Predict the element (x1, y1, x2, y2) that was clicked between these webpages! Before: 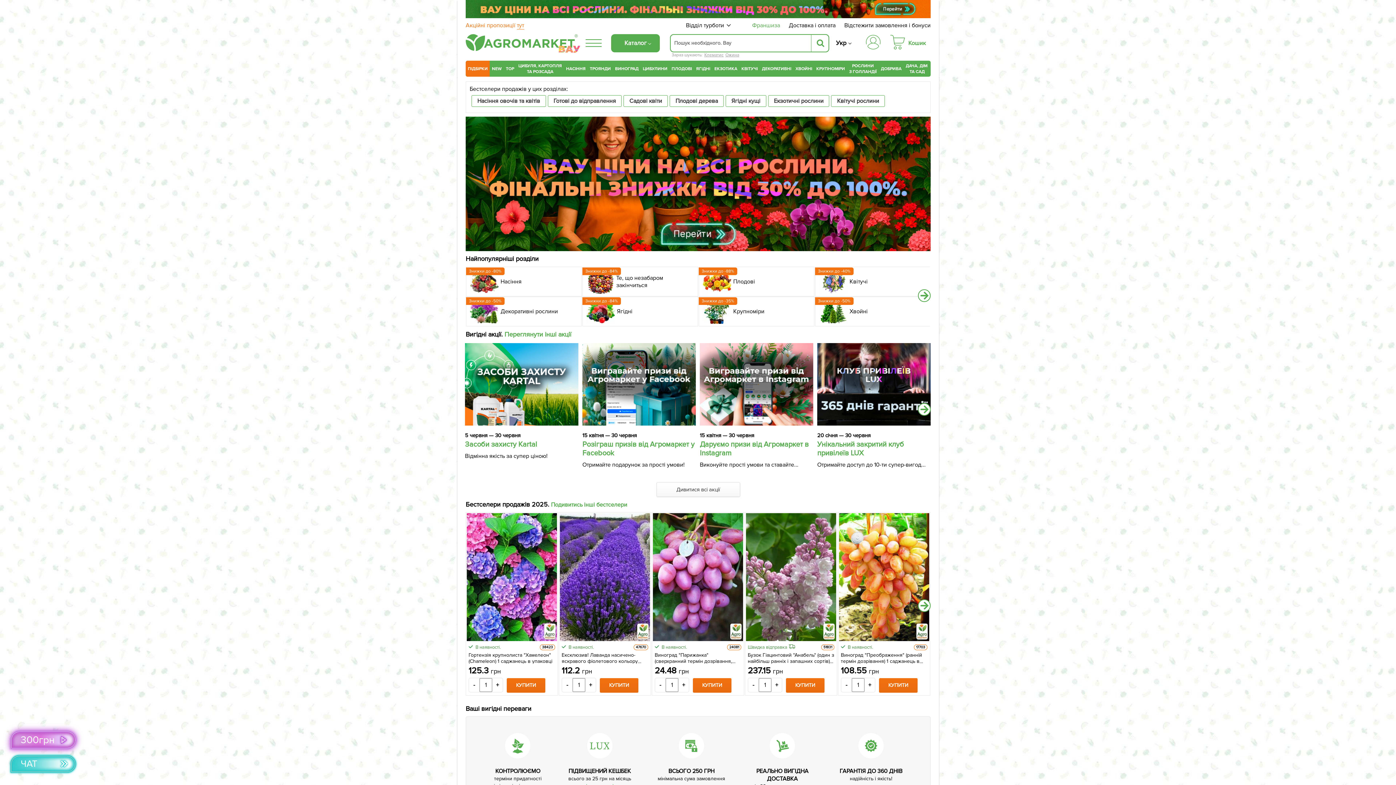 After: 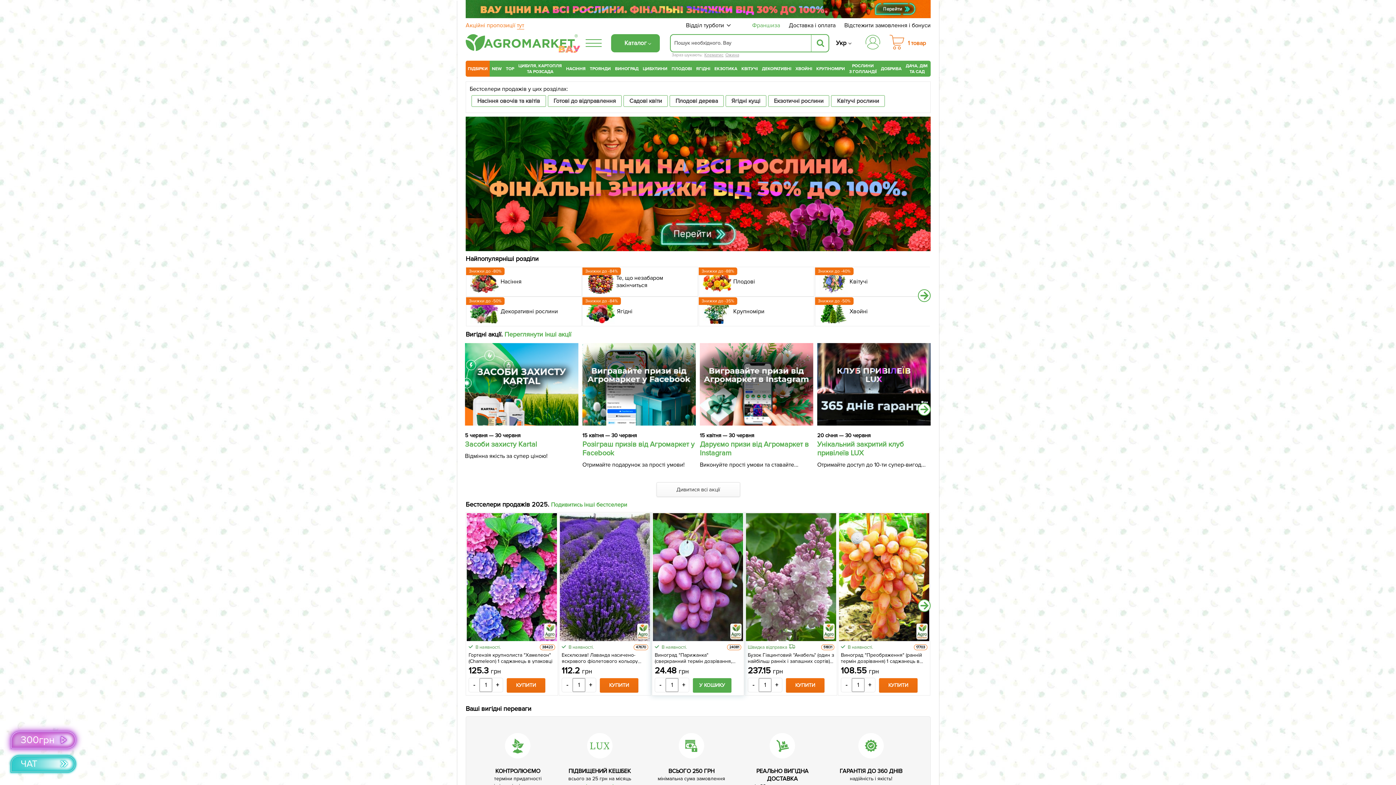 Action: bbox: (693, 659, 731, 674) label: КУПИТИ